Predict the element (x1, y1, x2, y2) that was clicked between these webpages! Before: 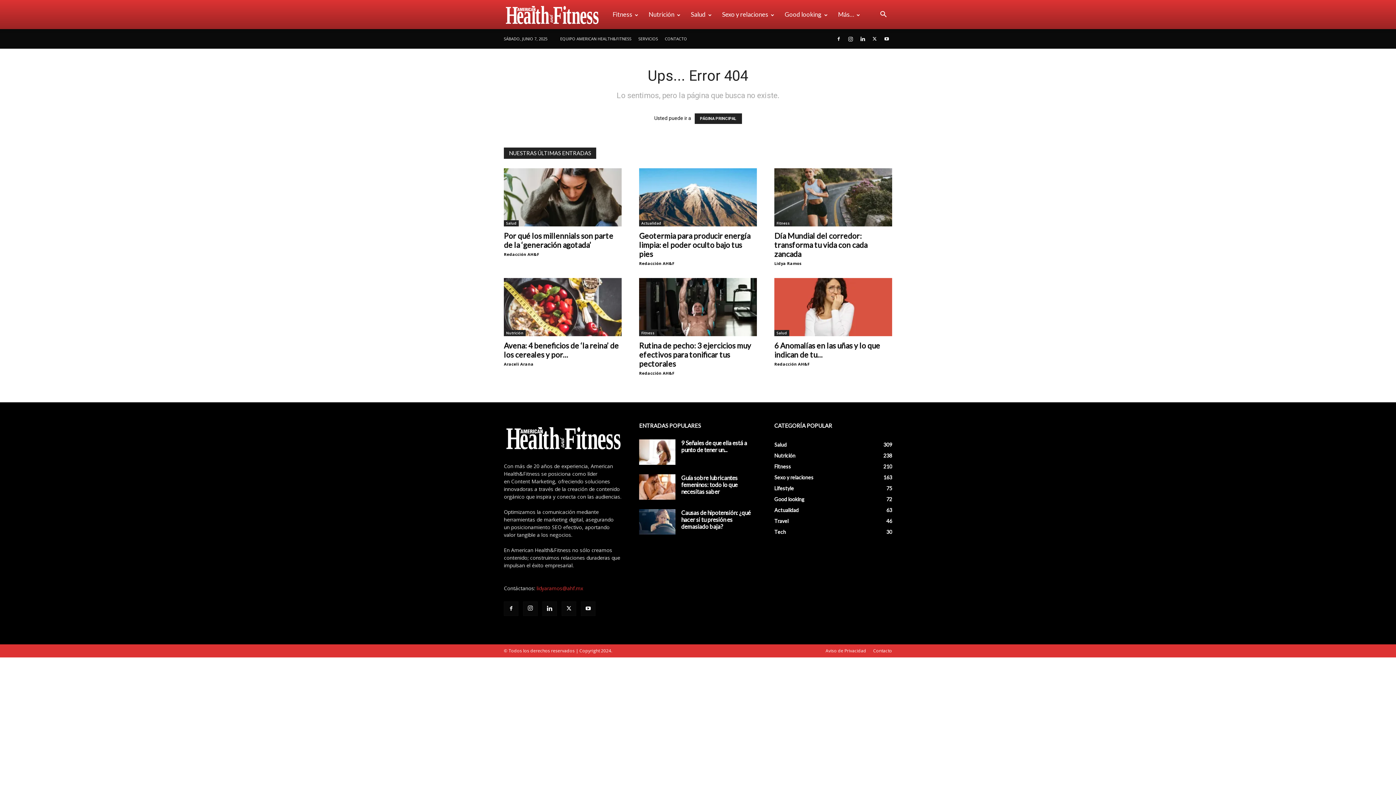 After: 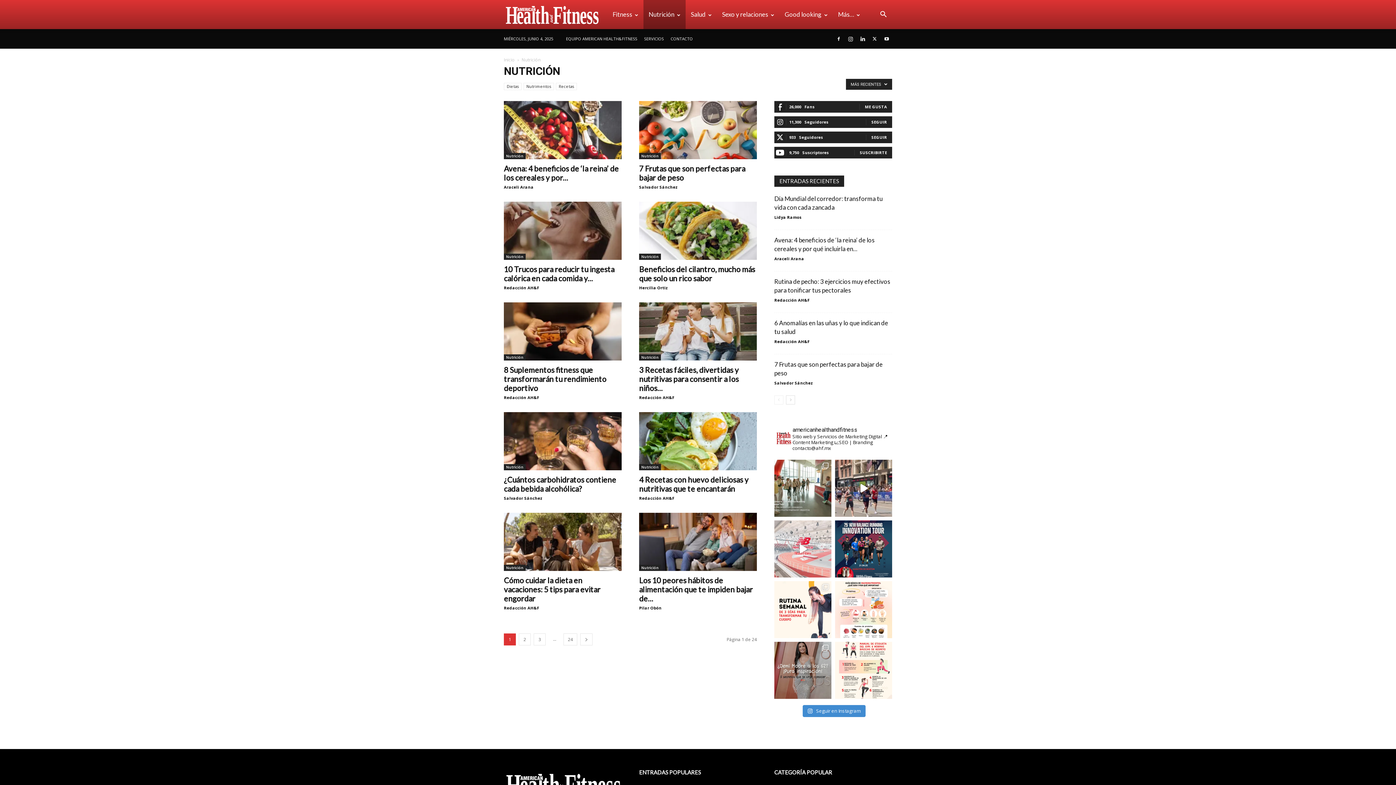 Action: label: Nutrición bbox: (504, 330, 525, 336)